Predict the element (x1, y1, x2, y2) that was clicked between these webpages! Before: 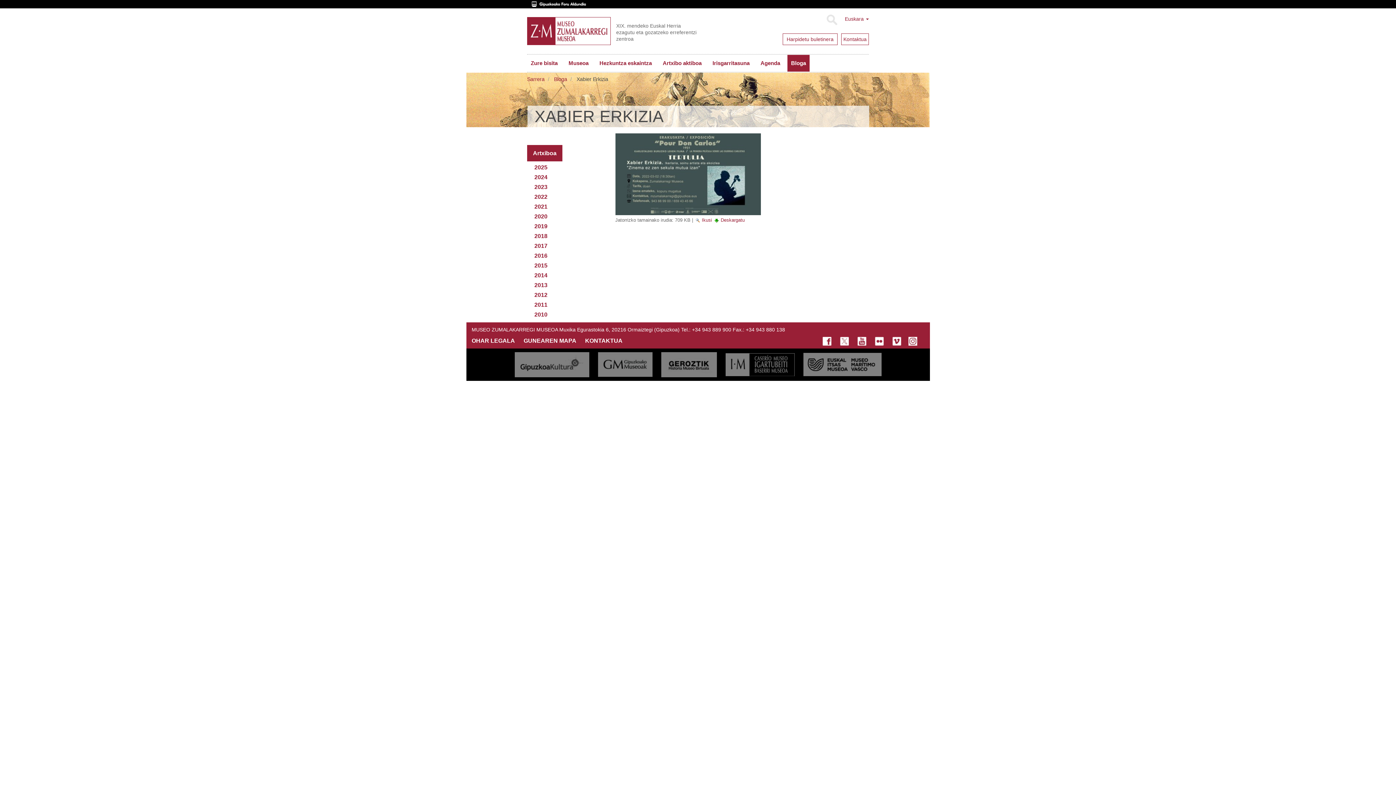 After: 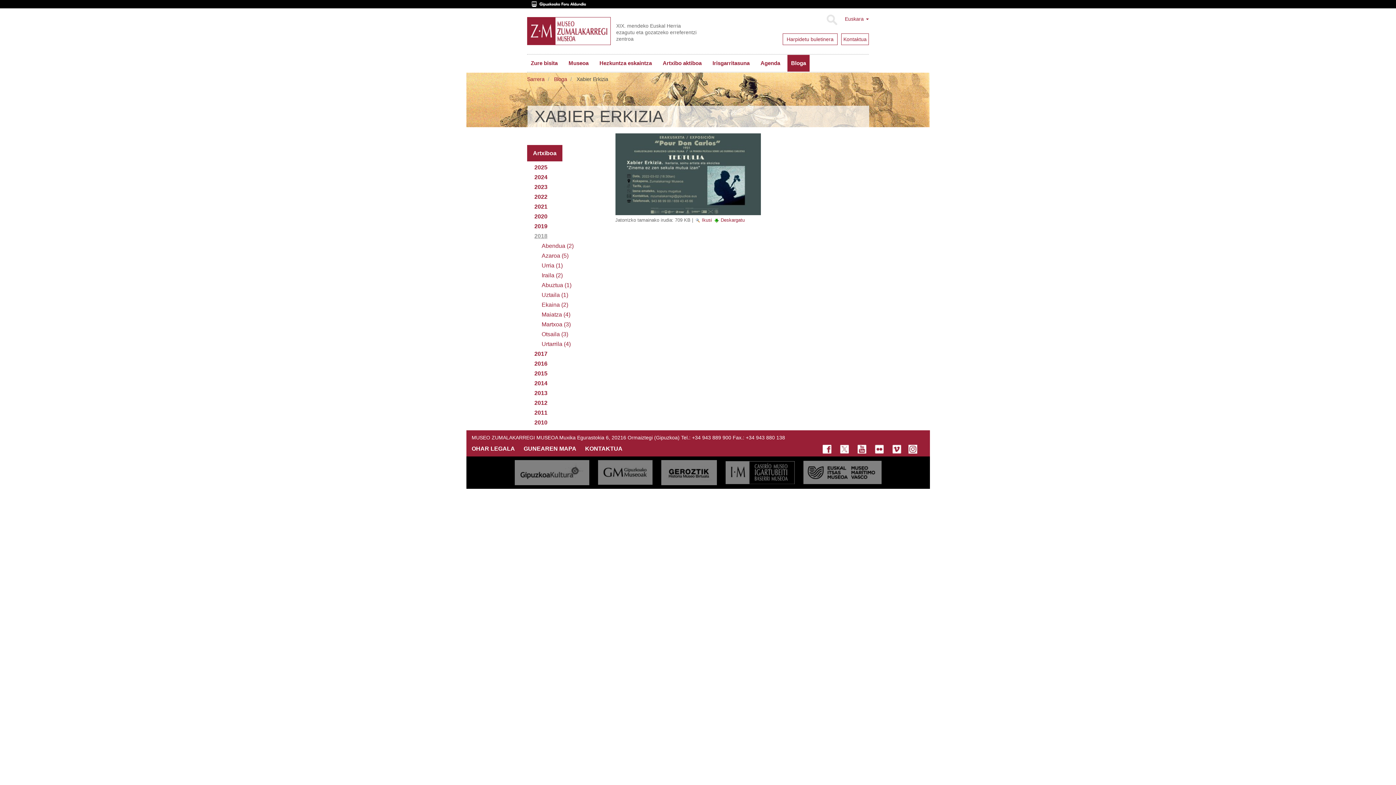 Action: bbox: (534, 232, 547, 239) label: 2018